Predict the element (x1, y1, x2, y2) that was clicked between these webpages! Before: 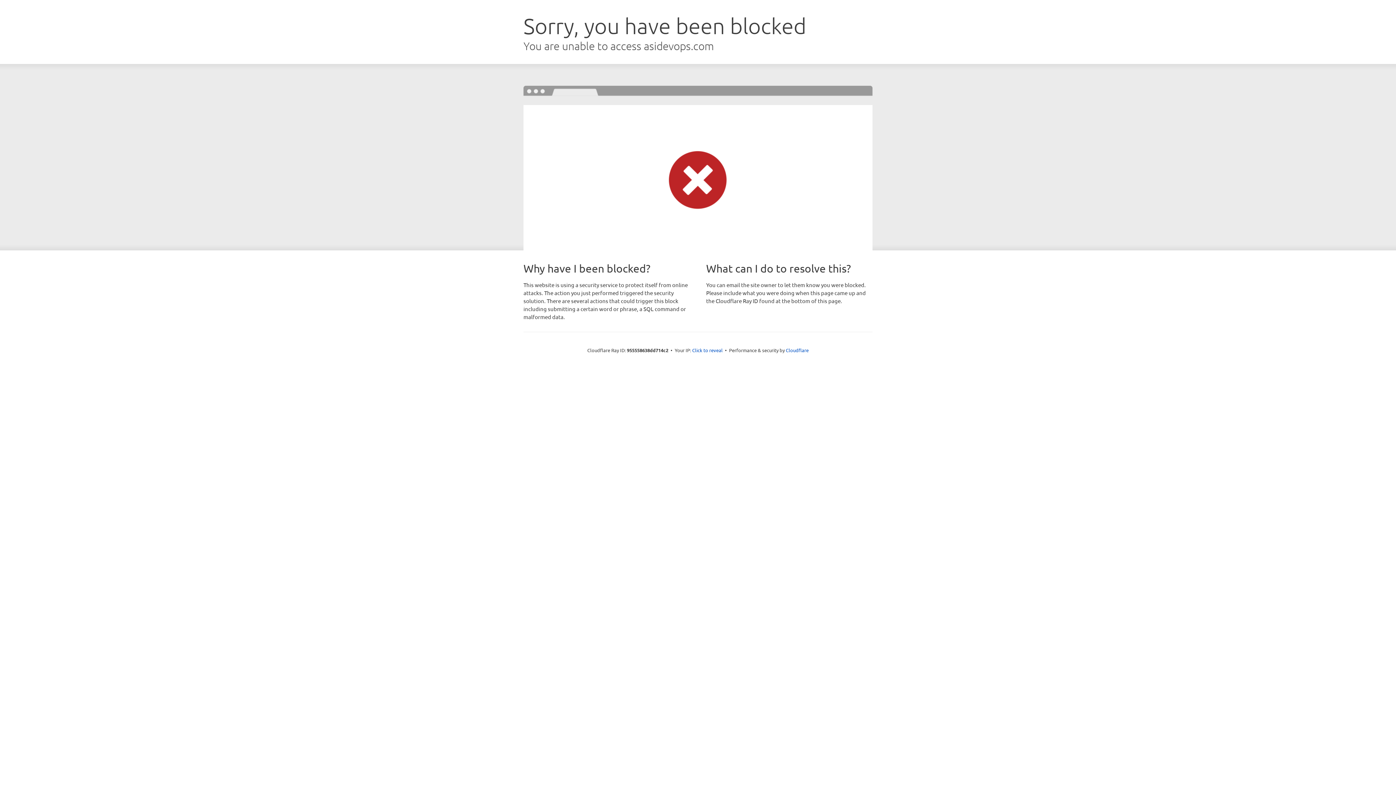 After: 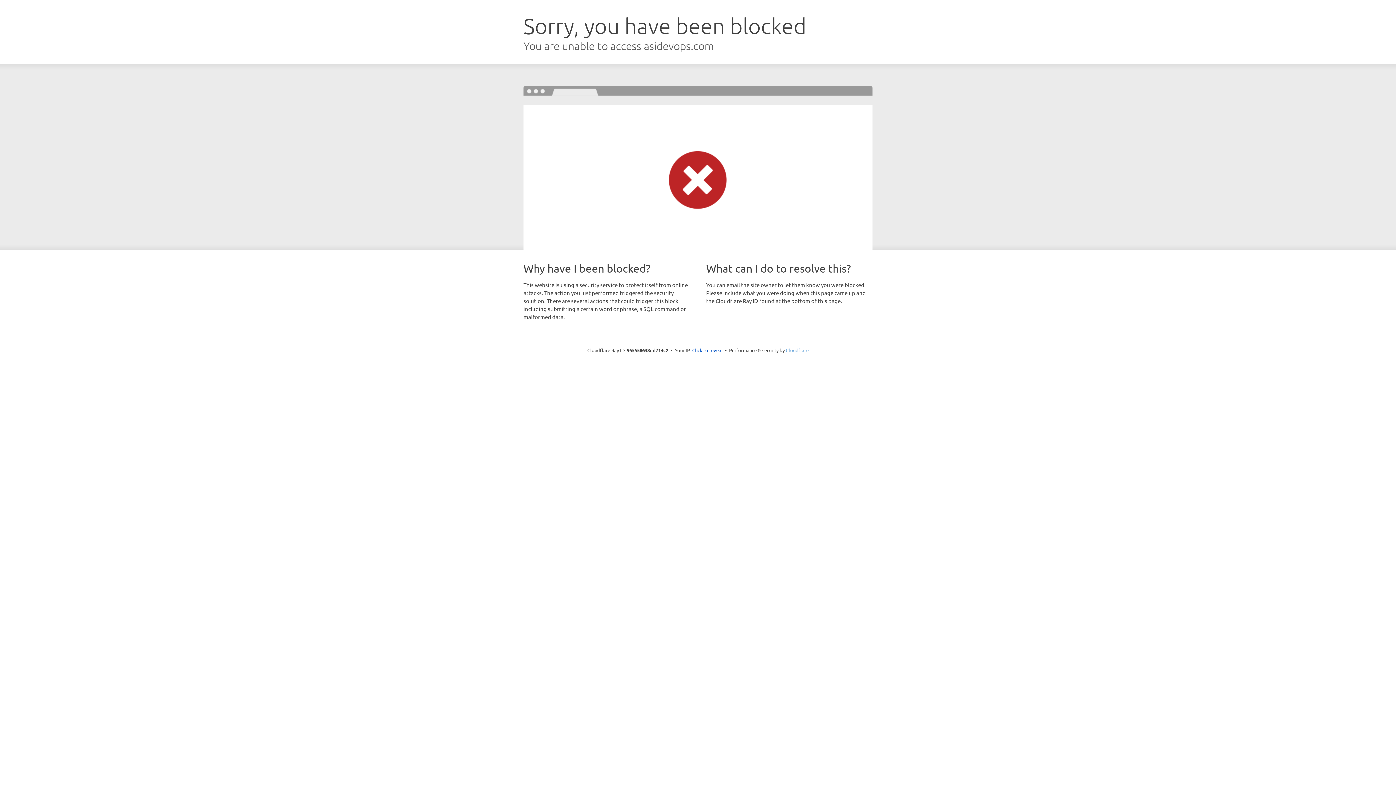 Action: bbox: (786, 347, 808, 353) label: Cloudflare